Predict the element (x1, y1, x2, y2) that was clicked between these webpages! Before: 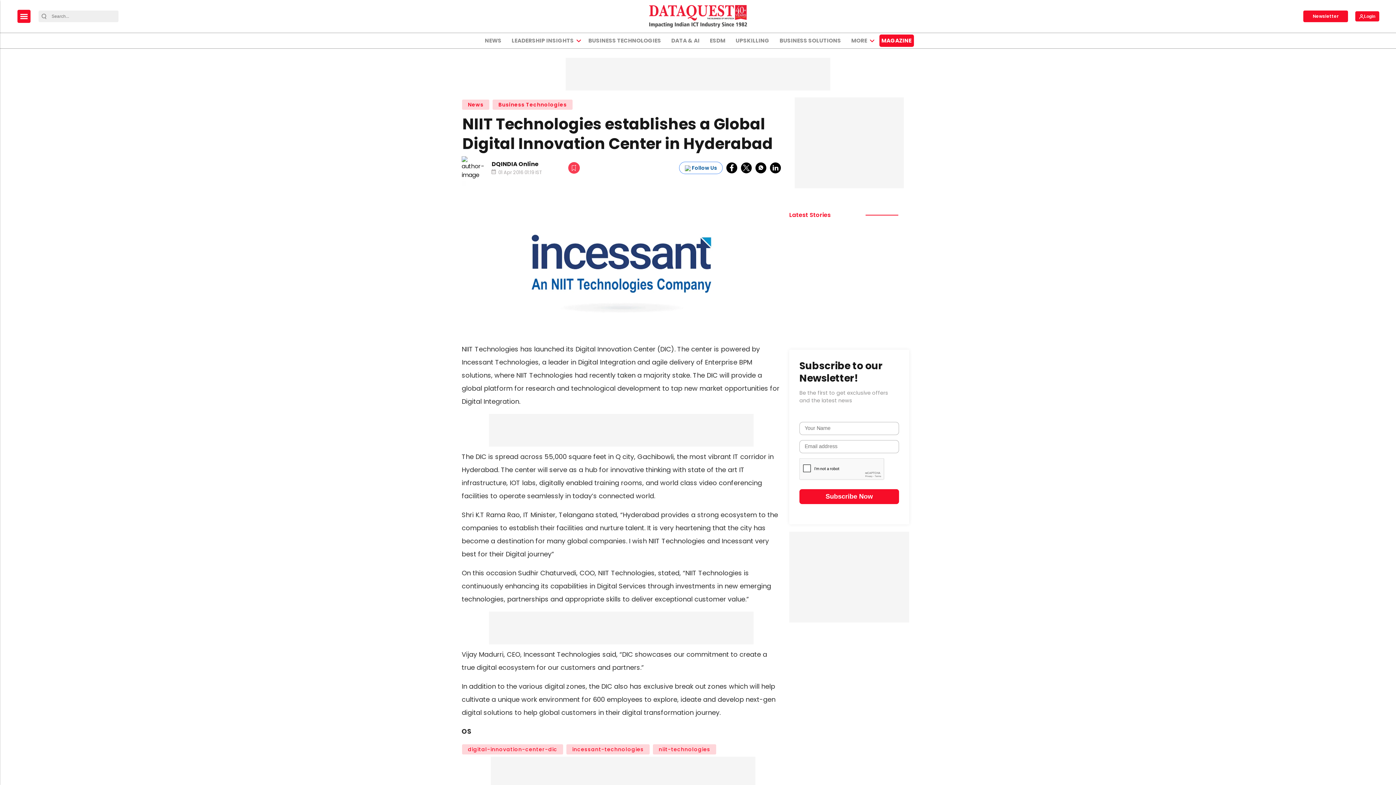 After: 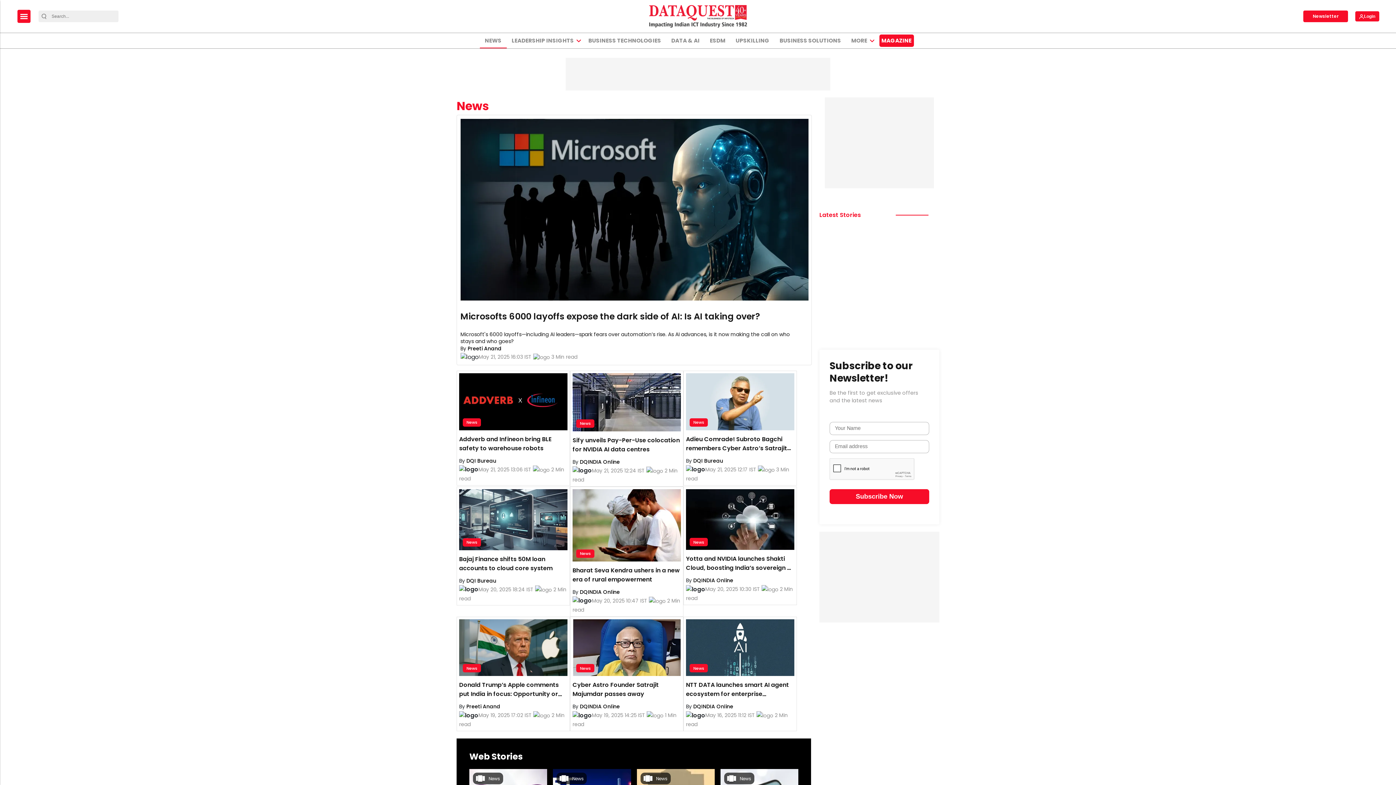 Action: label: NEWS bbox: (482, 33, 504, 48)